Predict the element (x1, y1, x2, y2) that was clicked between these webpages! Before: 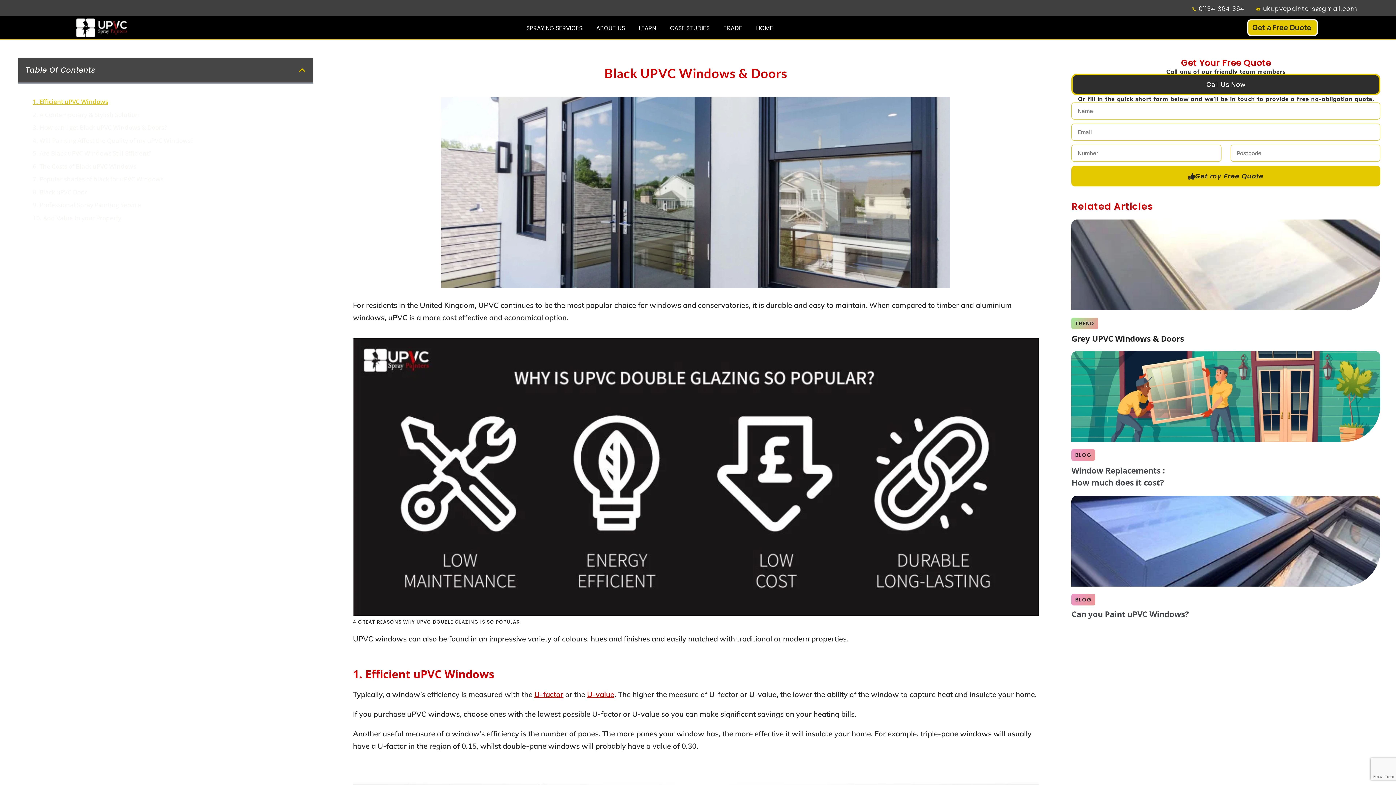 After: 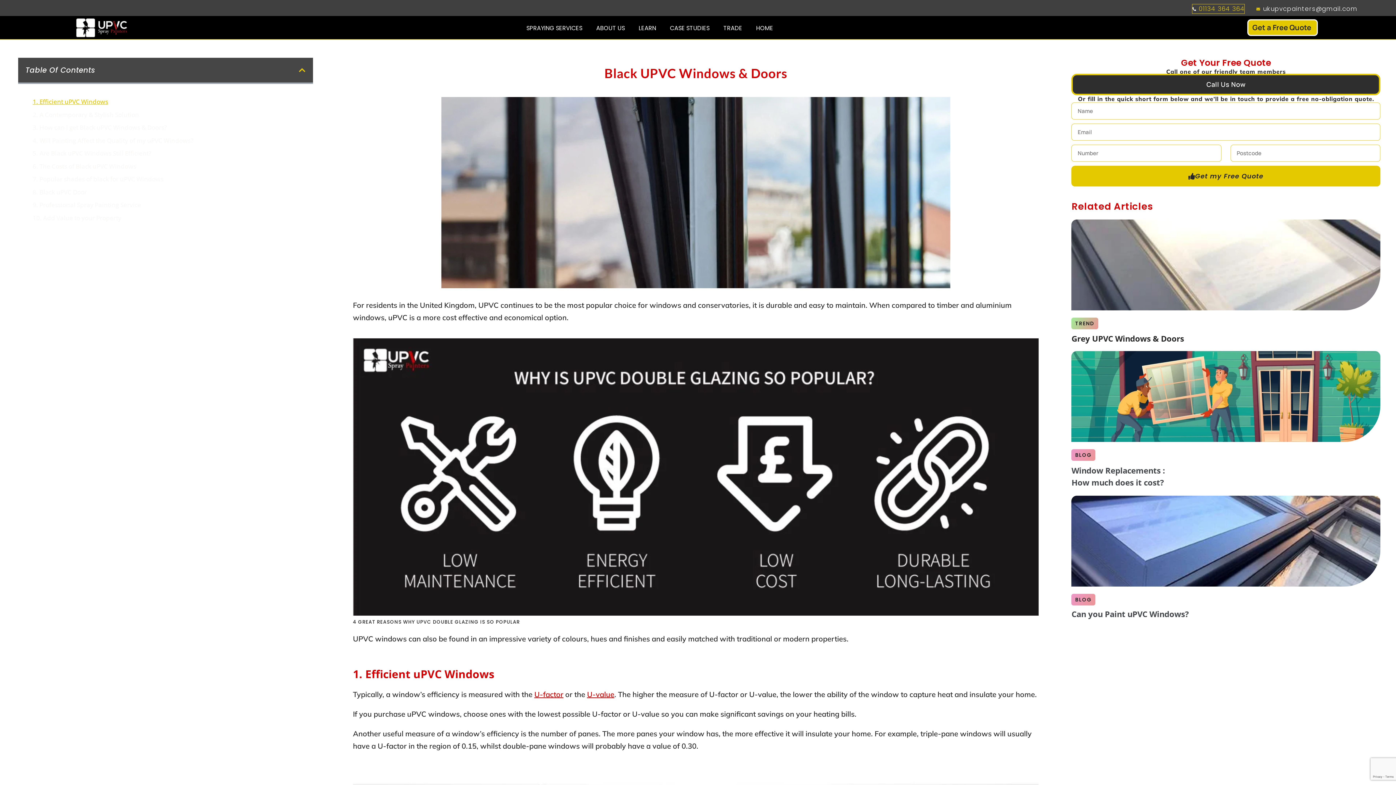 Action: bbox: (1192, 4, 1244, 13) label: 01134 364 364